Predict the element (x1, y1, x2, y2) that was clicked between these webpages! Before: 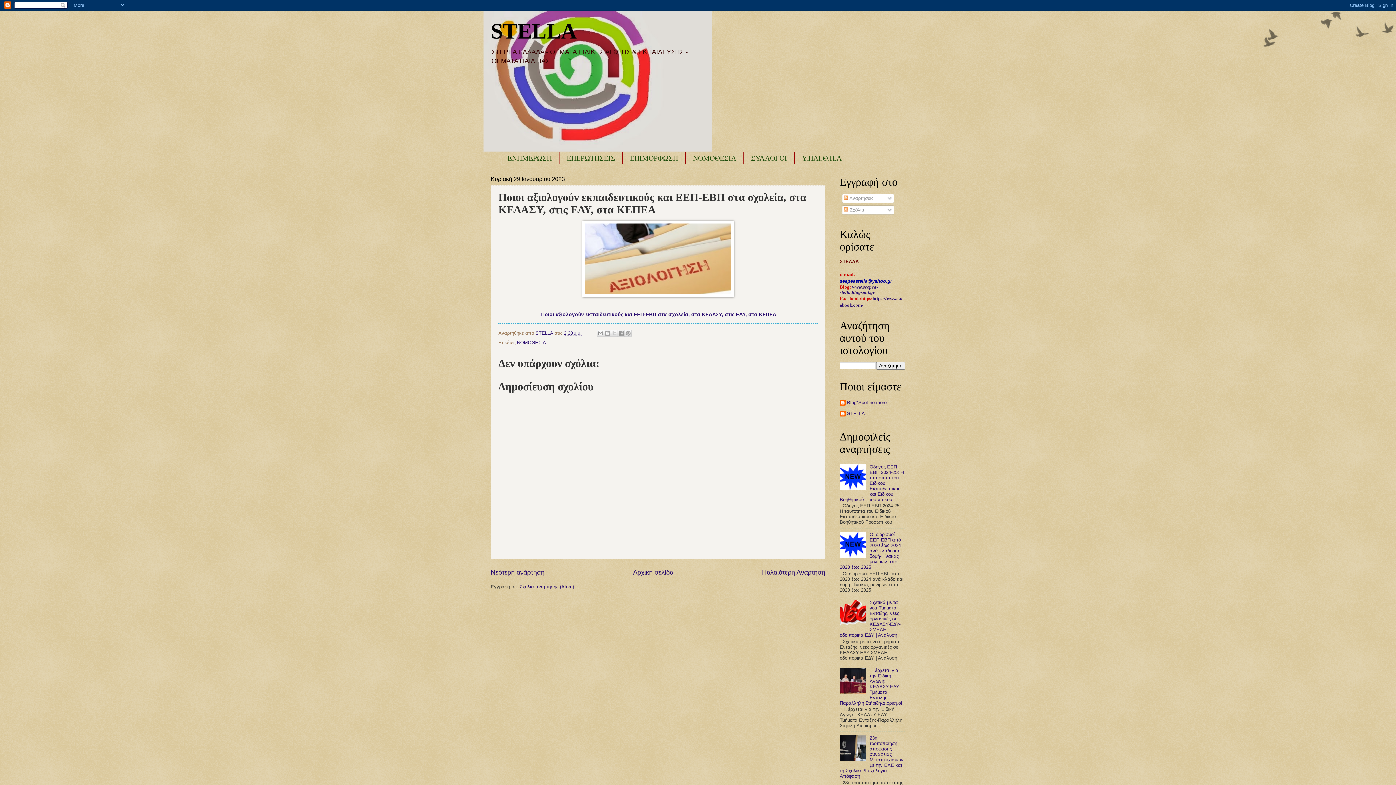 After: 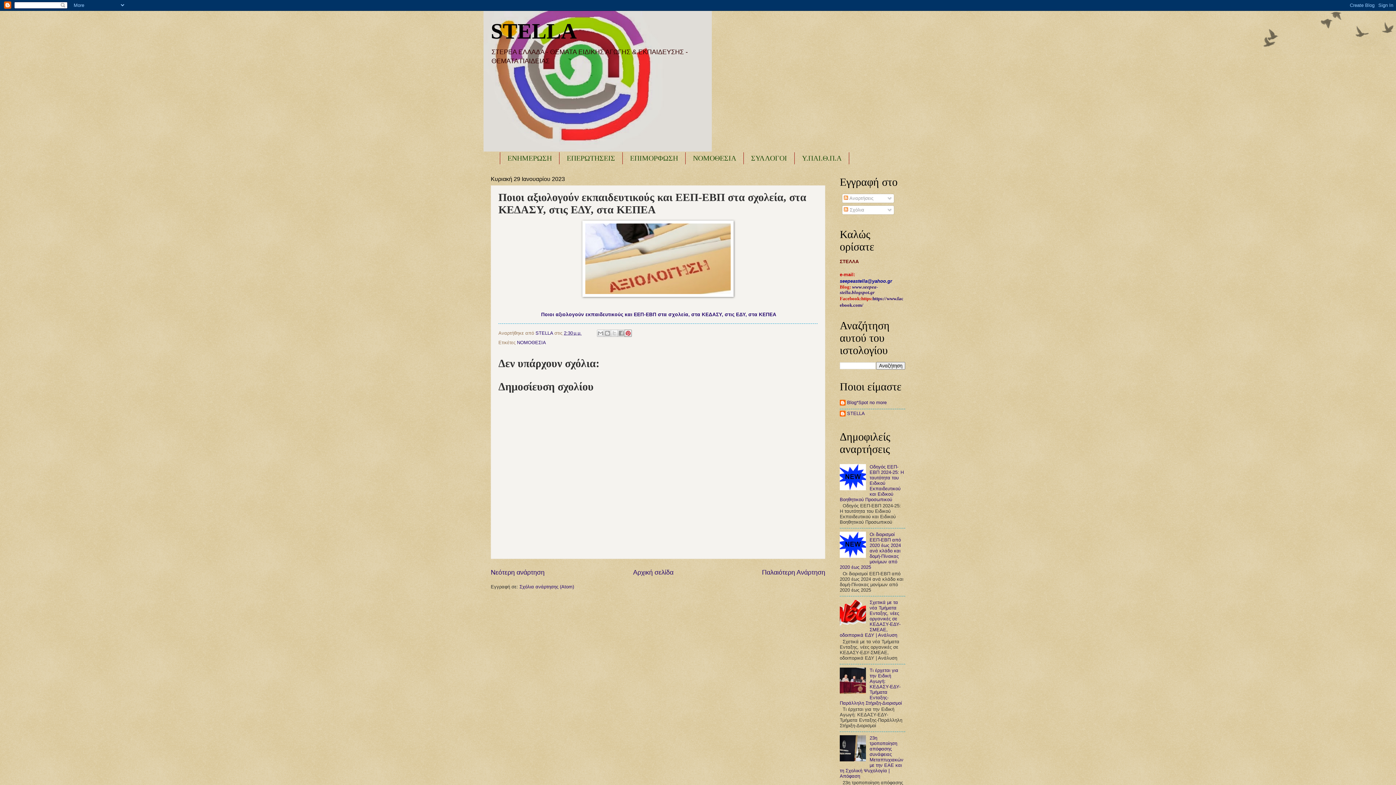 Action: label: Κοινοποίηση στο Pinterest bbox: (624, 329, 631, 337)